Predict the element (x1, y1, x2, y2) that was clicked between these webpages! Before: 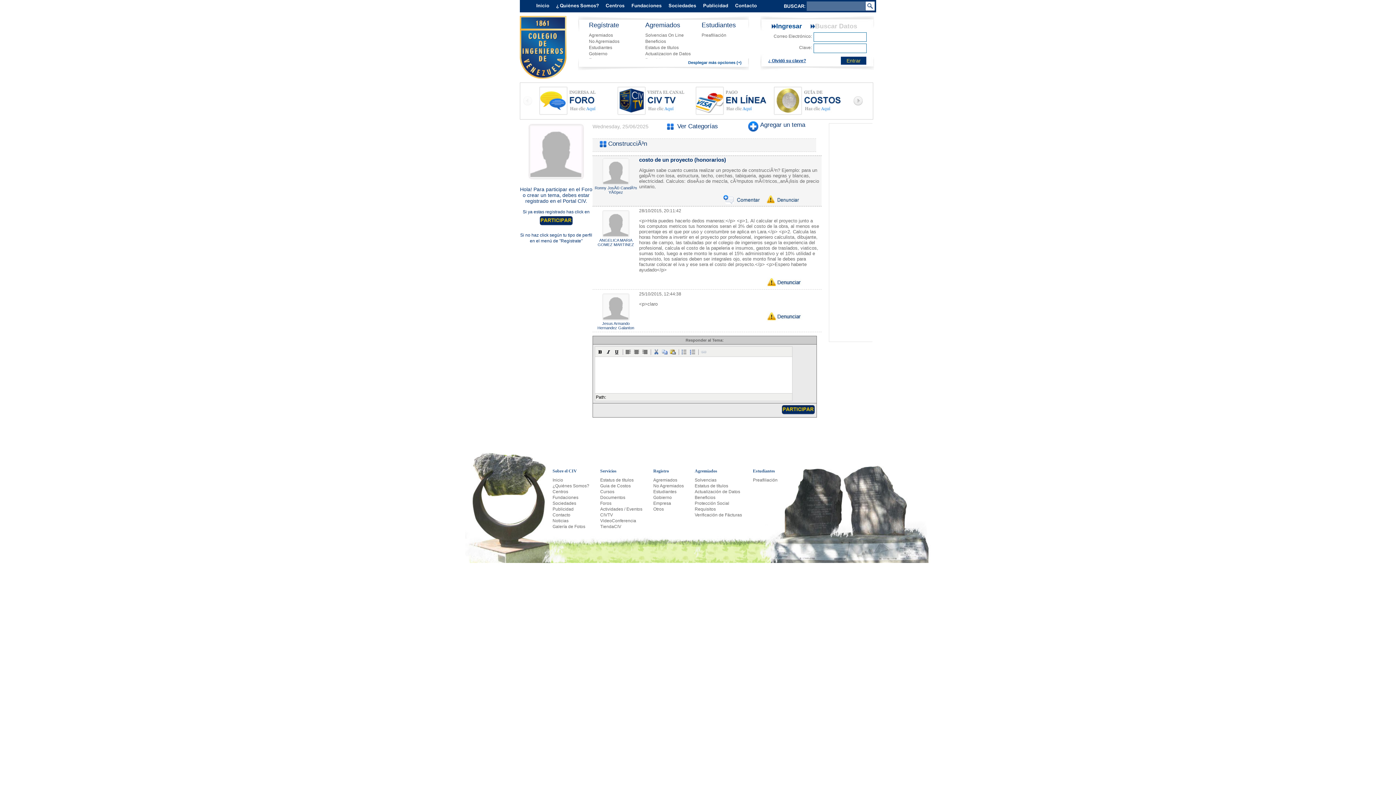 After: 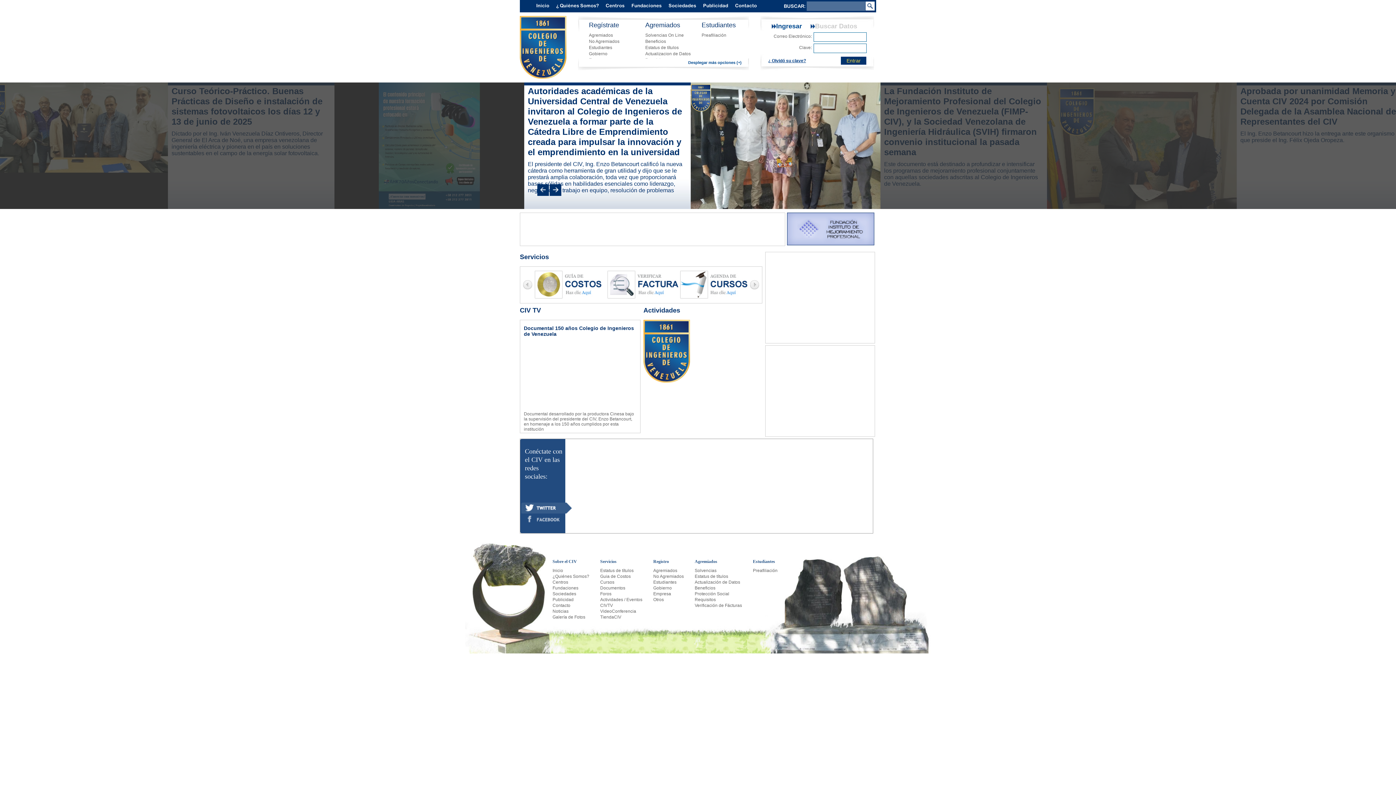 Action: label: Inicio bbox: (536, 2, 549, 8)